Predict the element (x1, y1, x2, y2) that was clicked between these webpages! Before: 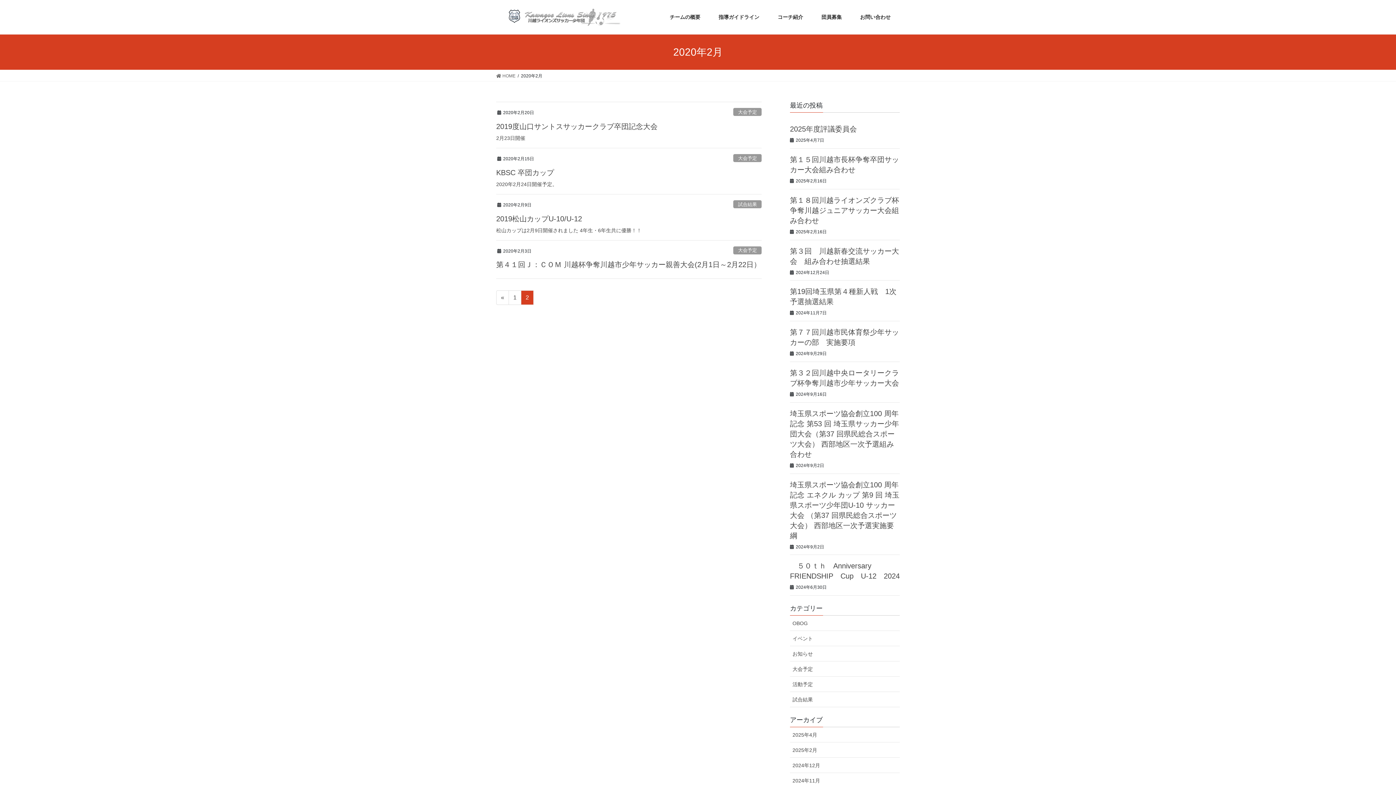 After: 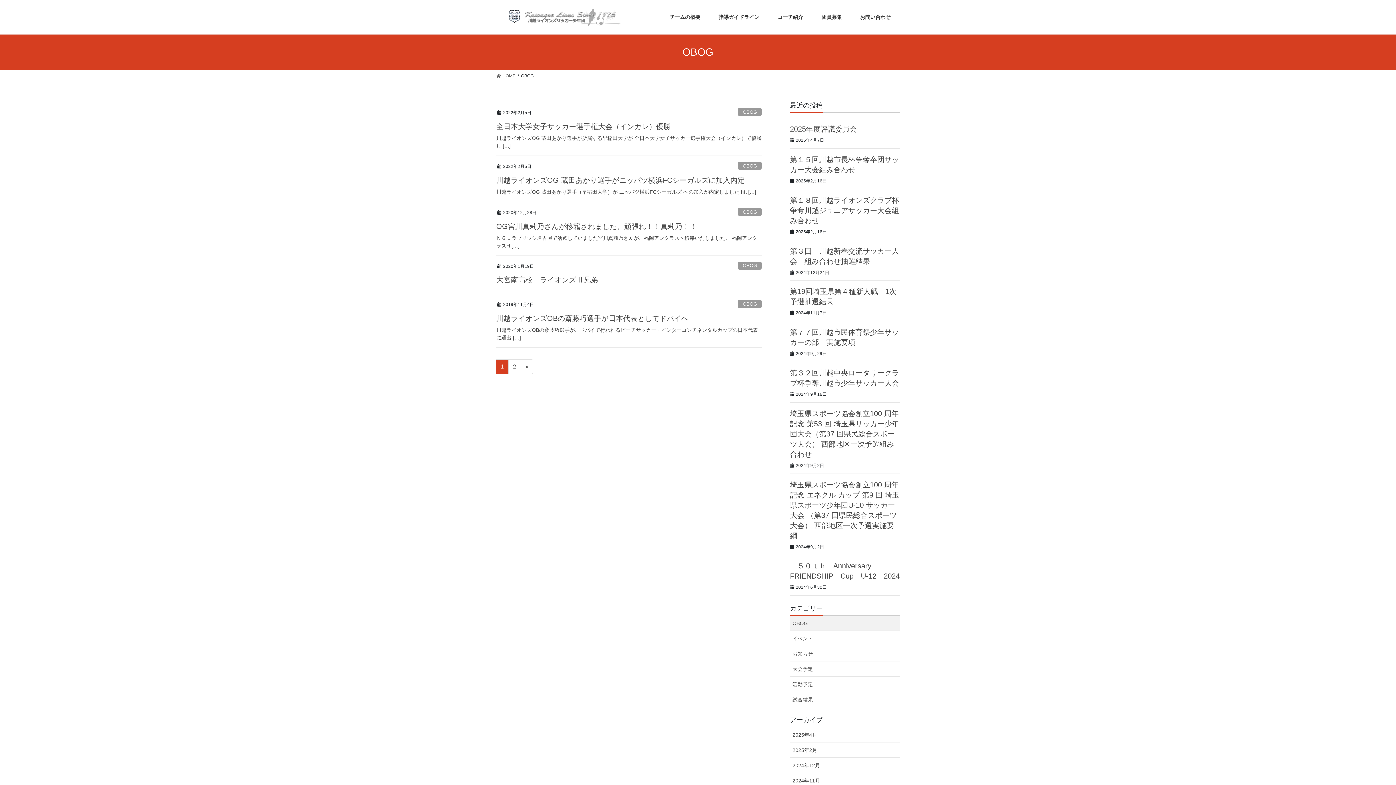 Action: bbox: (790, 616, 900, 631) label: OBOG